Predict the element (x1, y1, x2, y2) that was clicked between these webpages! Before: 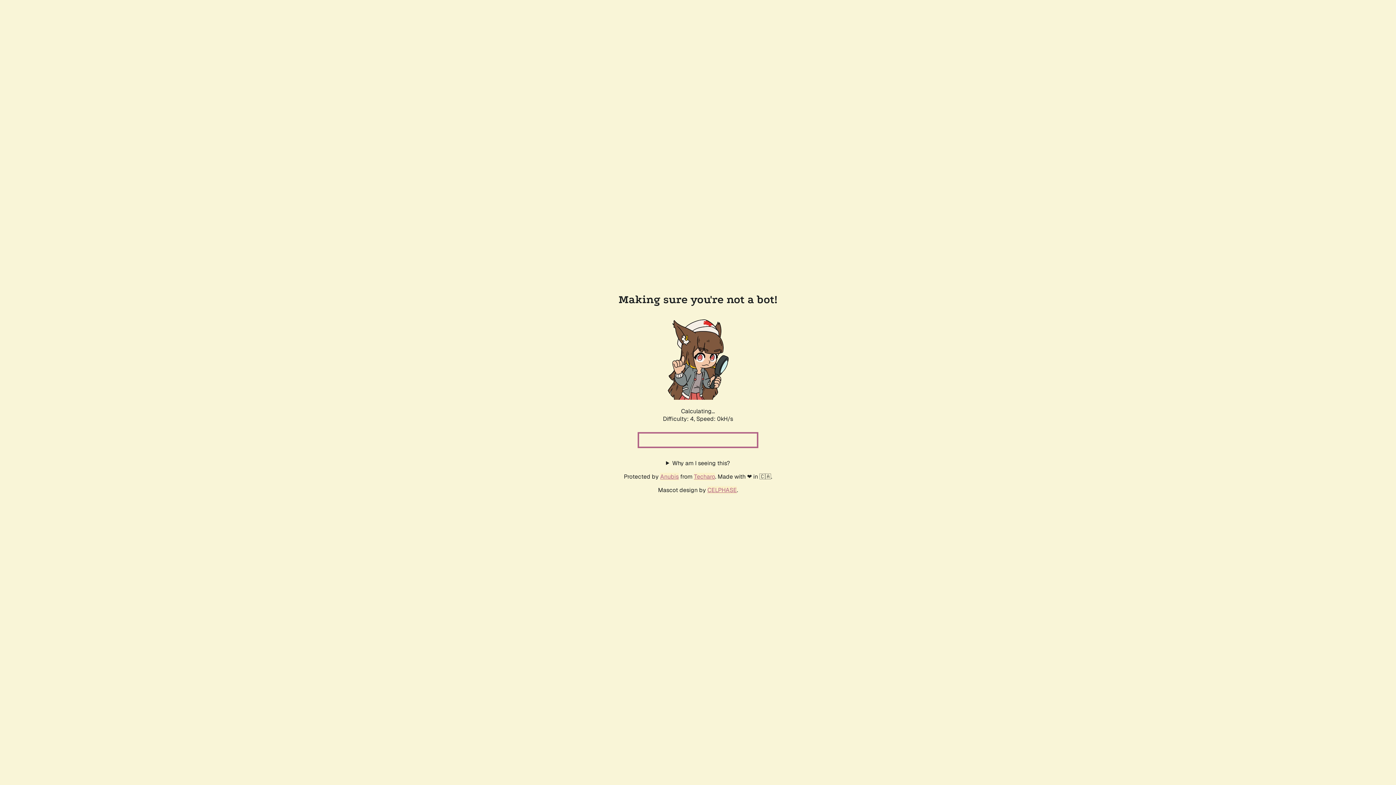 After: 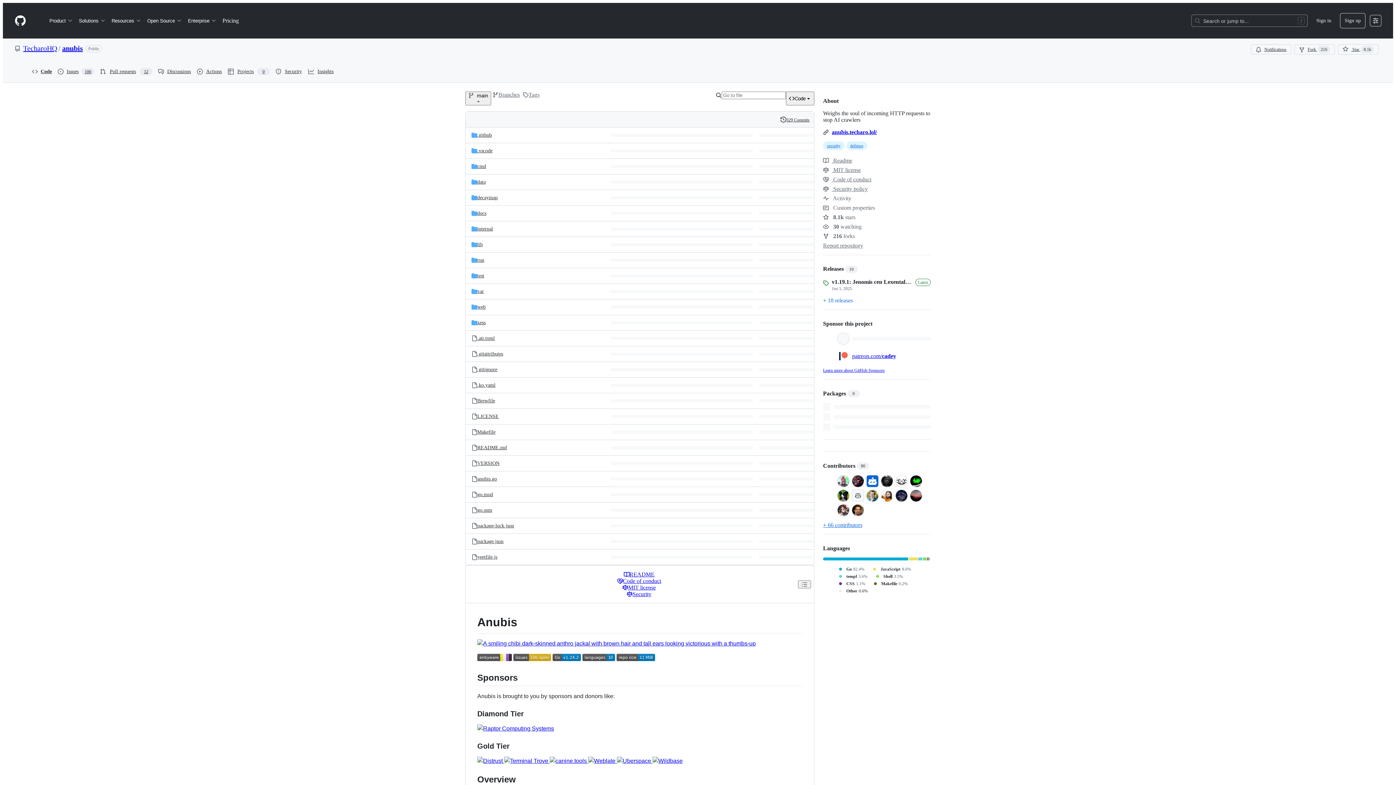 Action: label: Anubis bbox: (660, 472, 678, 480)